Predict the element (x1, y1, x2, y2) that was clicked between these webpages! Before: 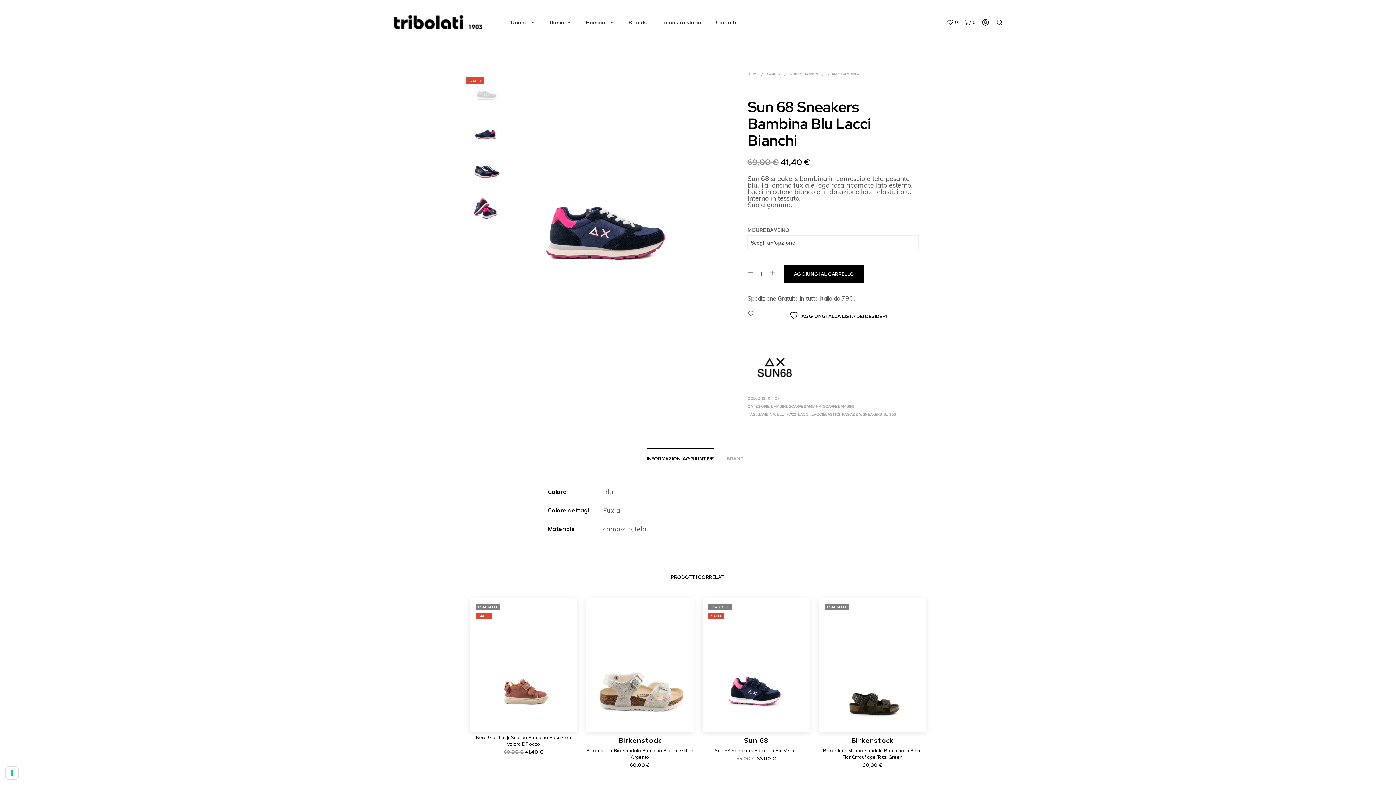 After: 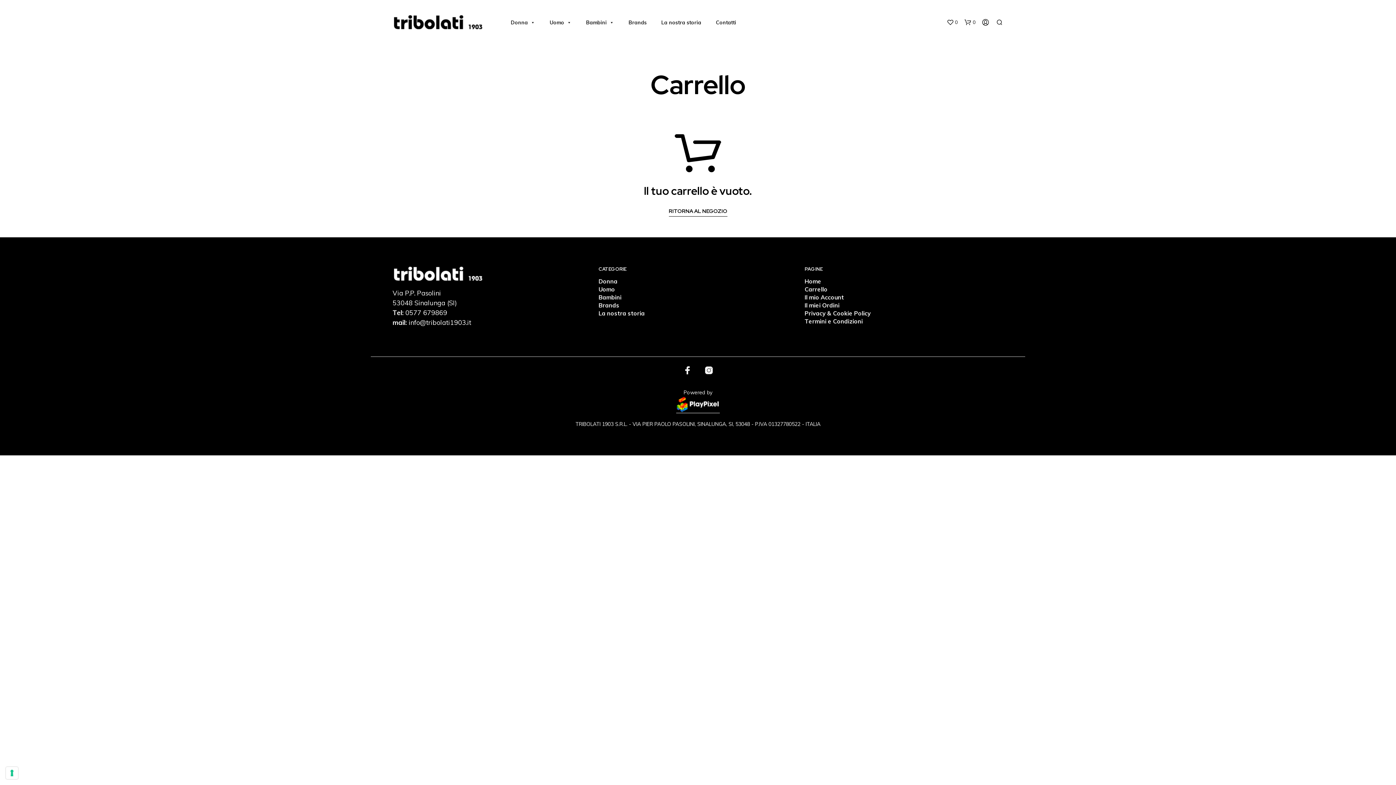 Action: label: 0 bbox: (964, 18, 976, 25)